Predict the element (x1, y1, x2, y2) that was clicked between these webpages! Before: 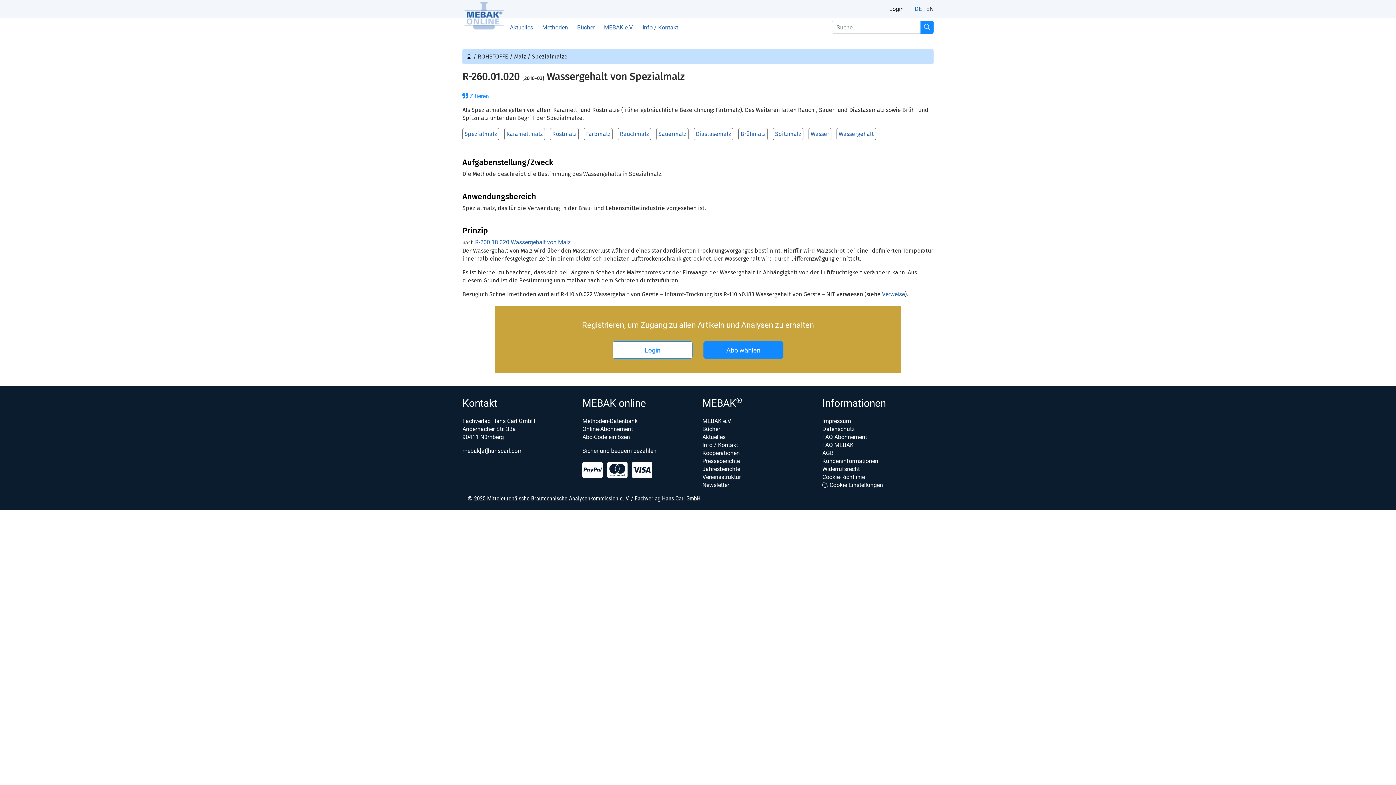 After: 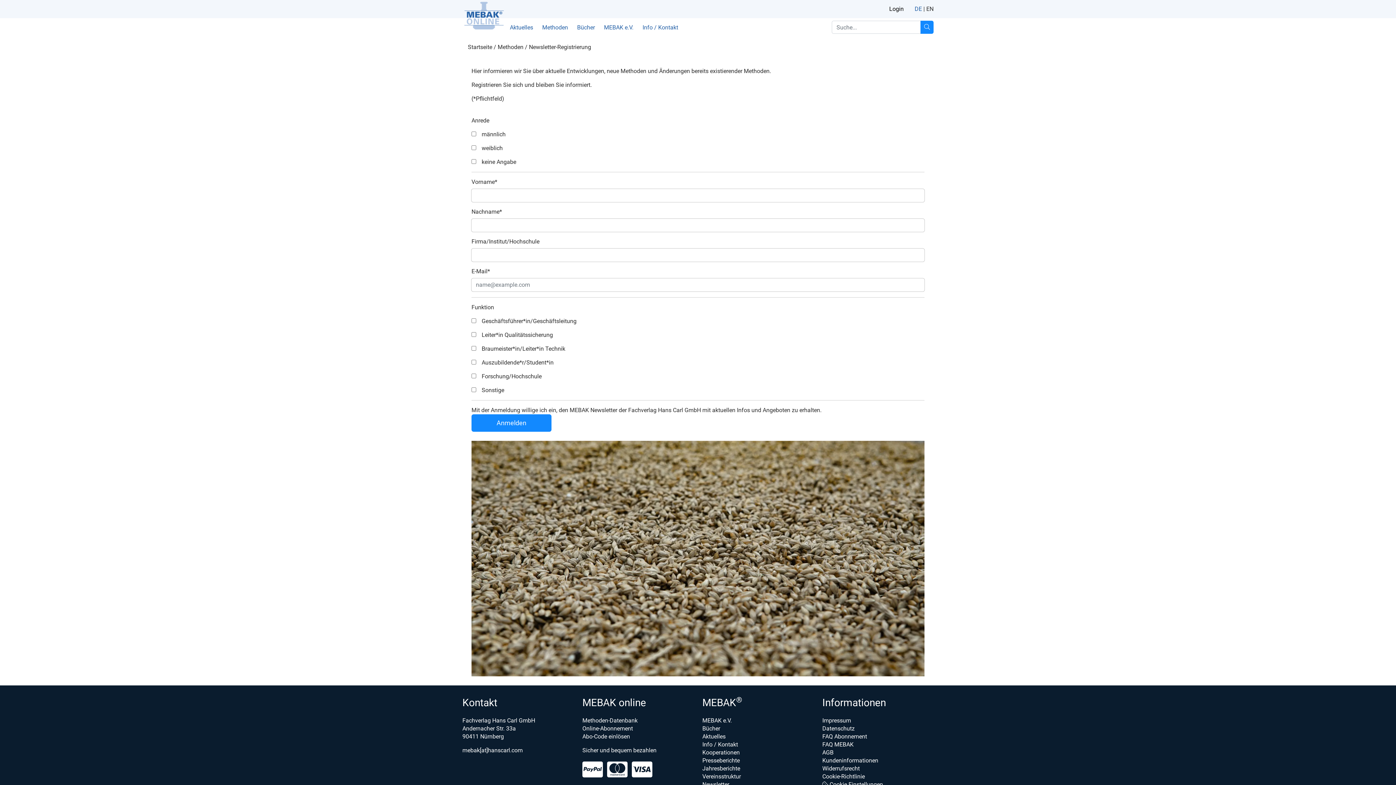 Action: bbox: (702, 481, 729, 488) label: Newsletter